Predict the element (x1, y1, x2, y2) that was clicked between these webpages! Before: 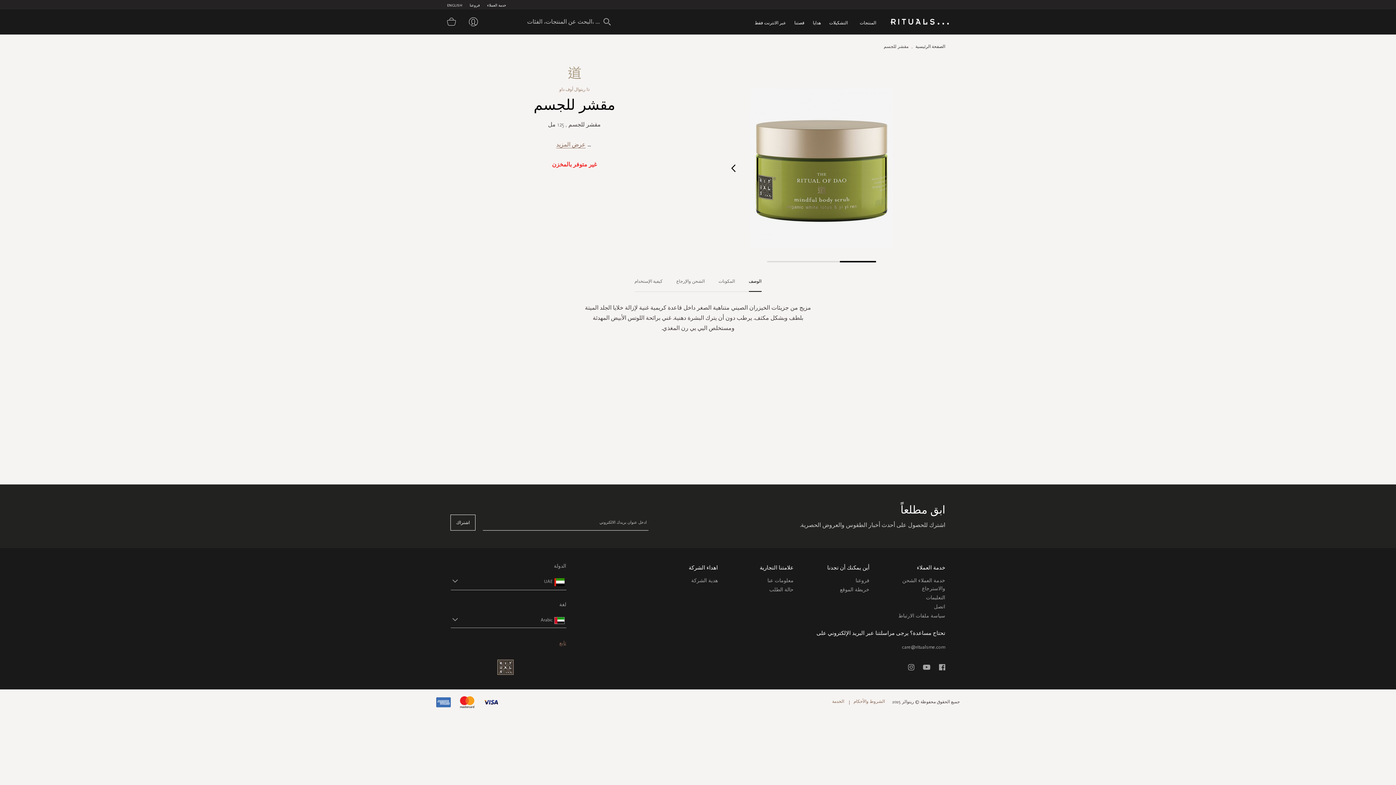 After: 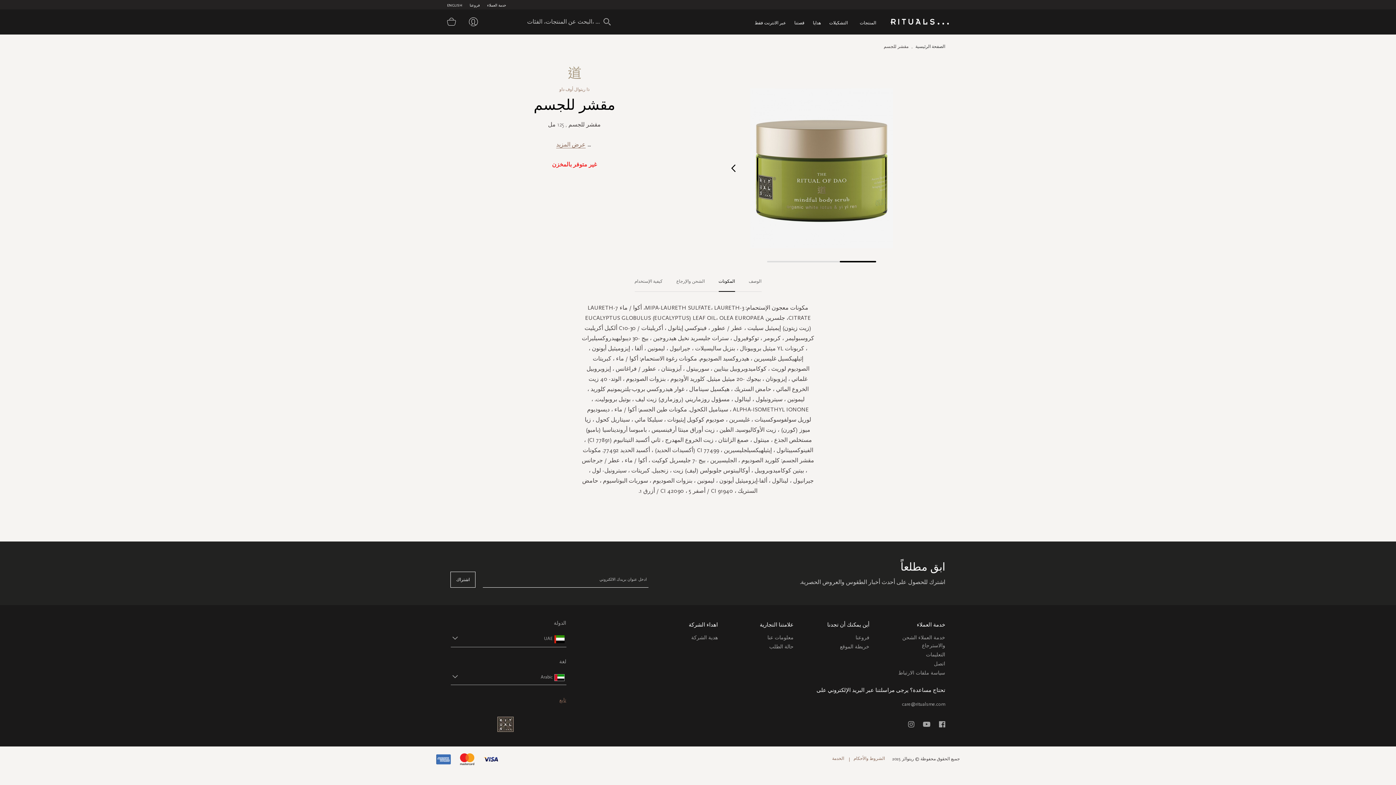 Action: label: المكونات bbox: (718, 356, 735, 377)